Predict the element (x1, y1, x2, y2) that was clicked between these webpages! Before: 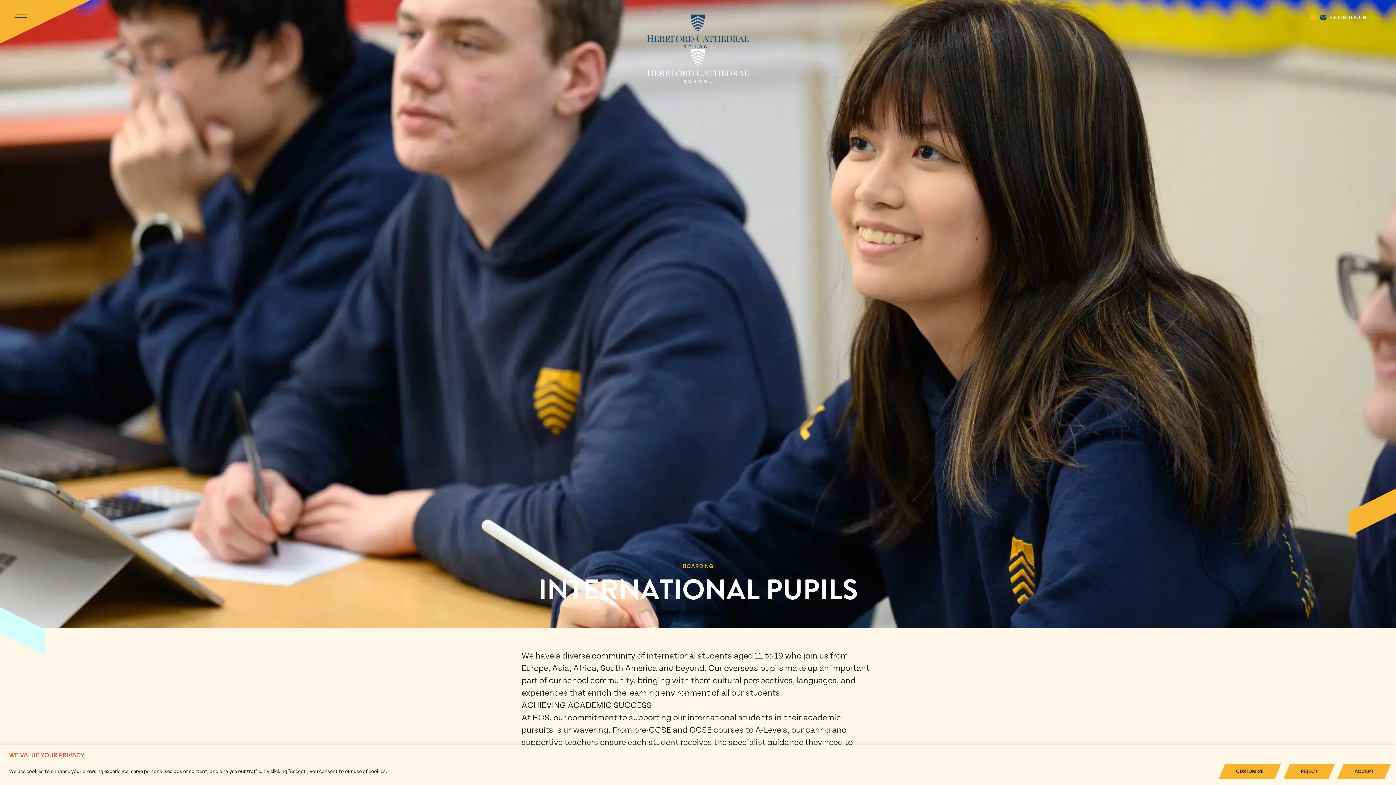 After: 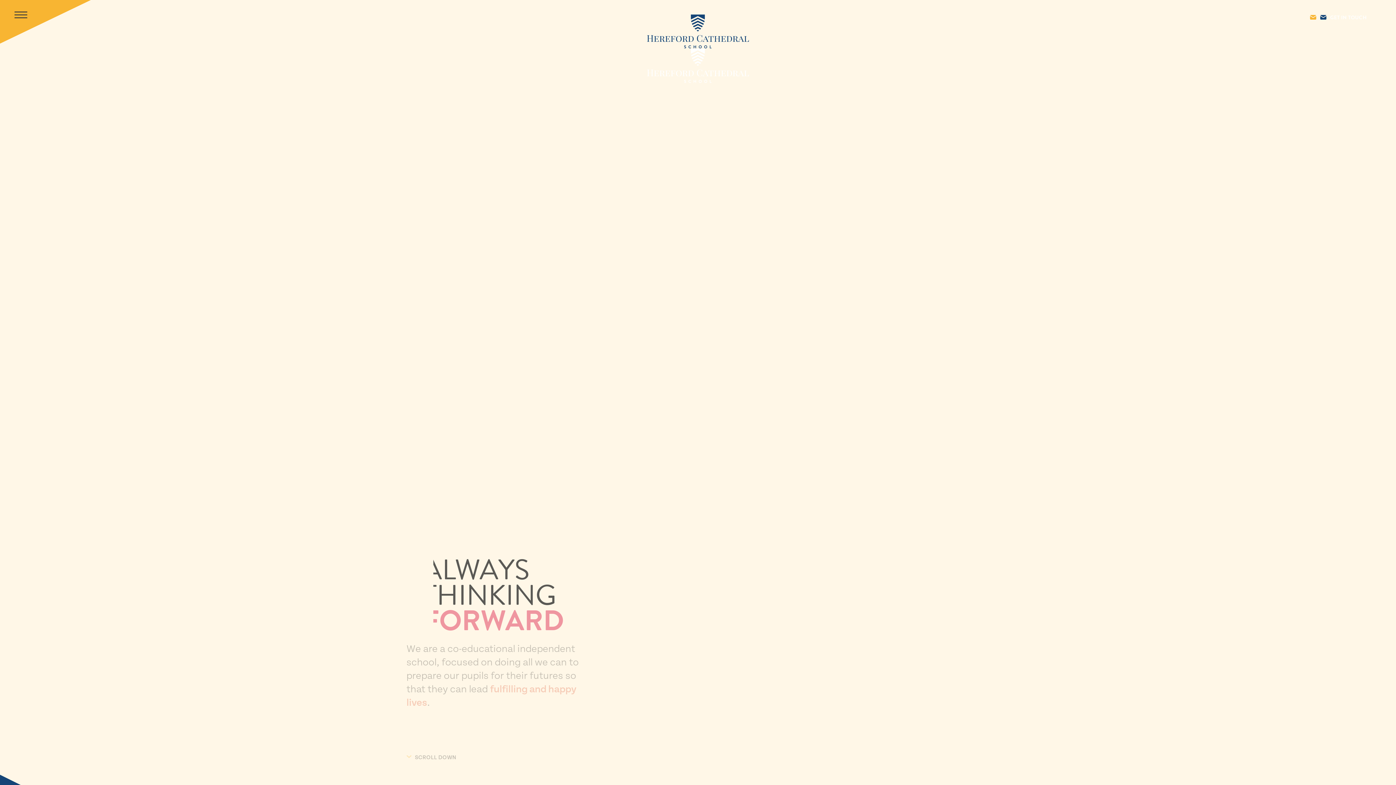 Action: bbox: (476, 14, 919, 83)